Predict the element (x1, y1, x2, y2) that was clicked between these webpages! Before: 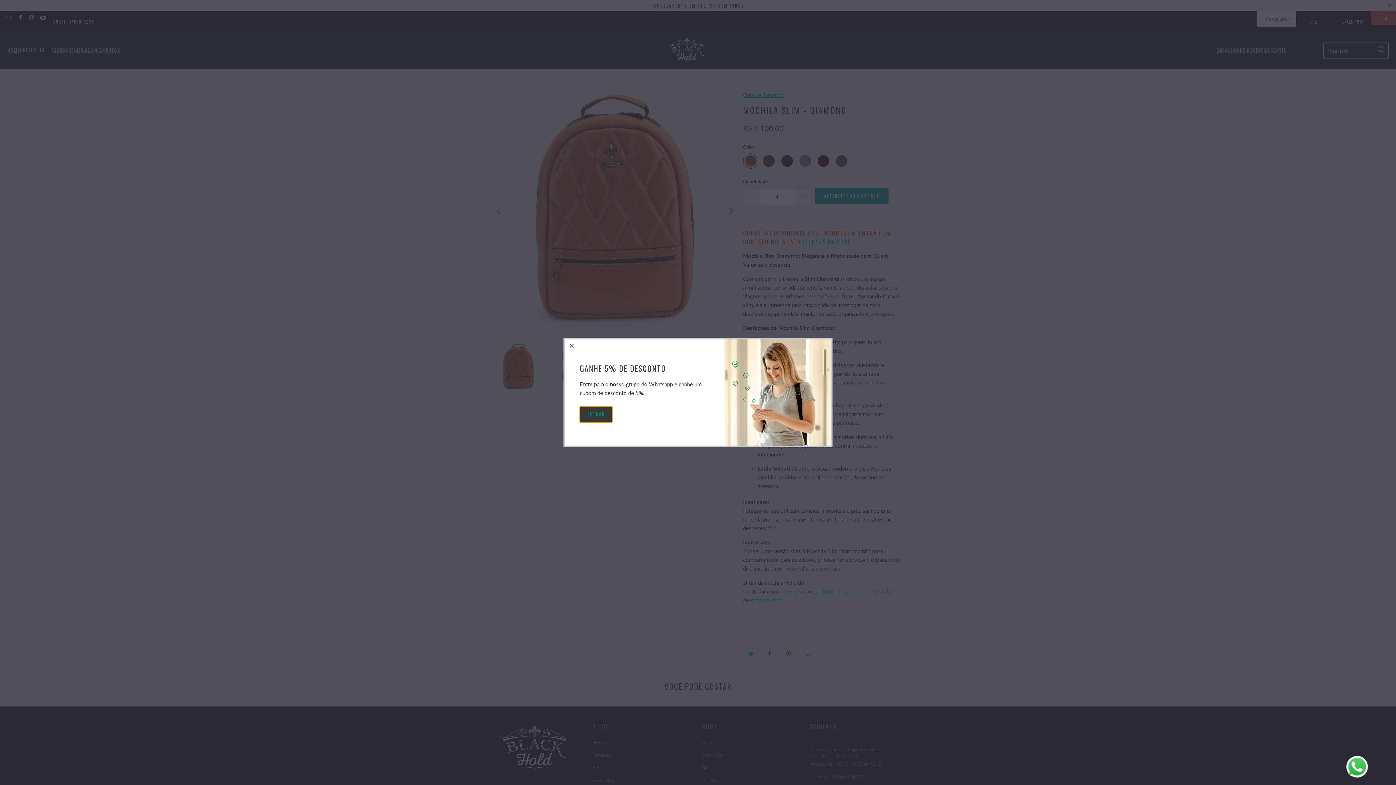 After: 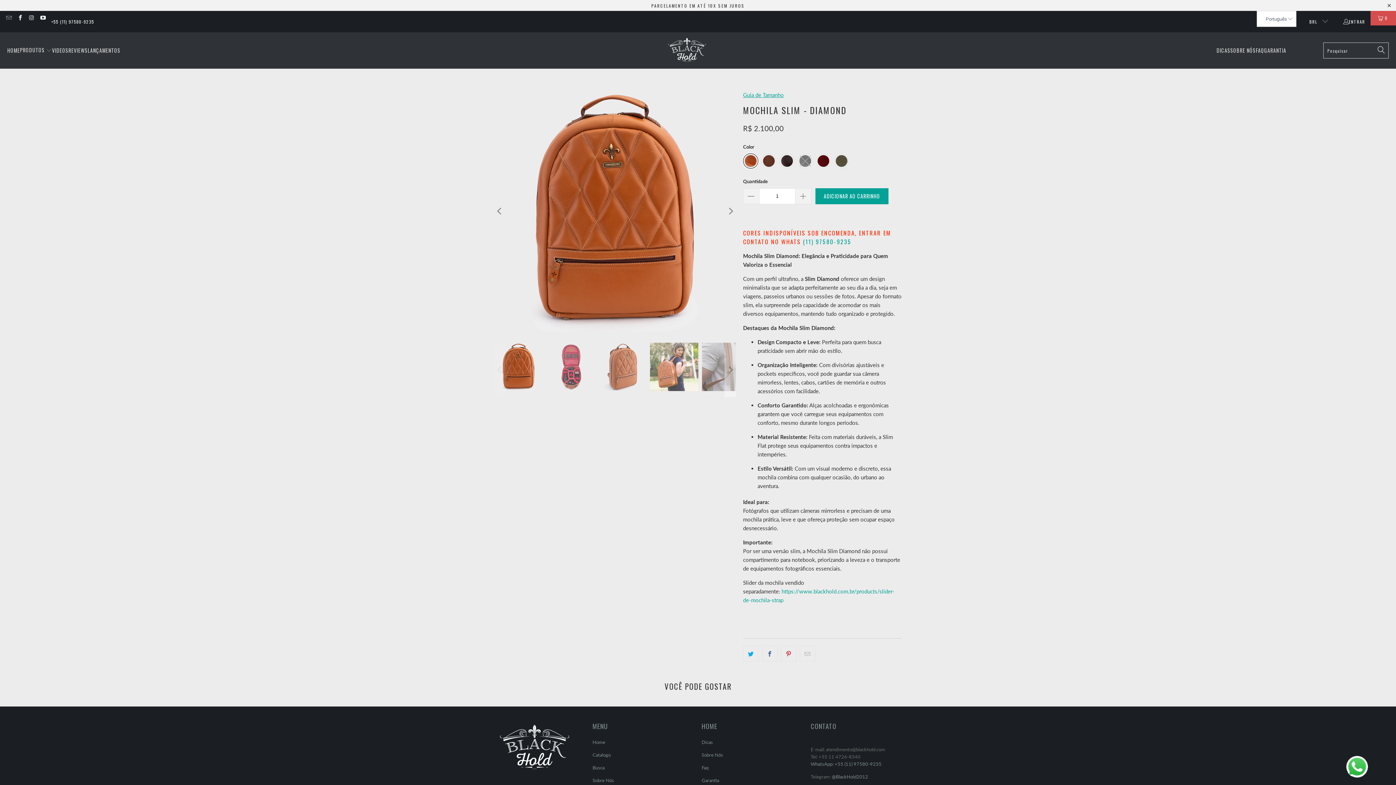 Action: bbox: (565, 339, 578, 352) label: close